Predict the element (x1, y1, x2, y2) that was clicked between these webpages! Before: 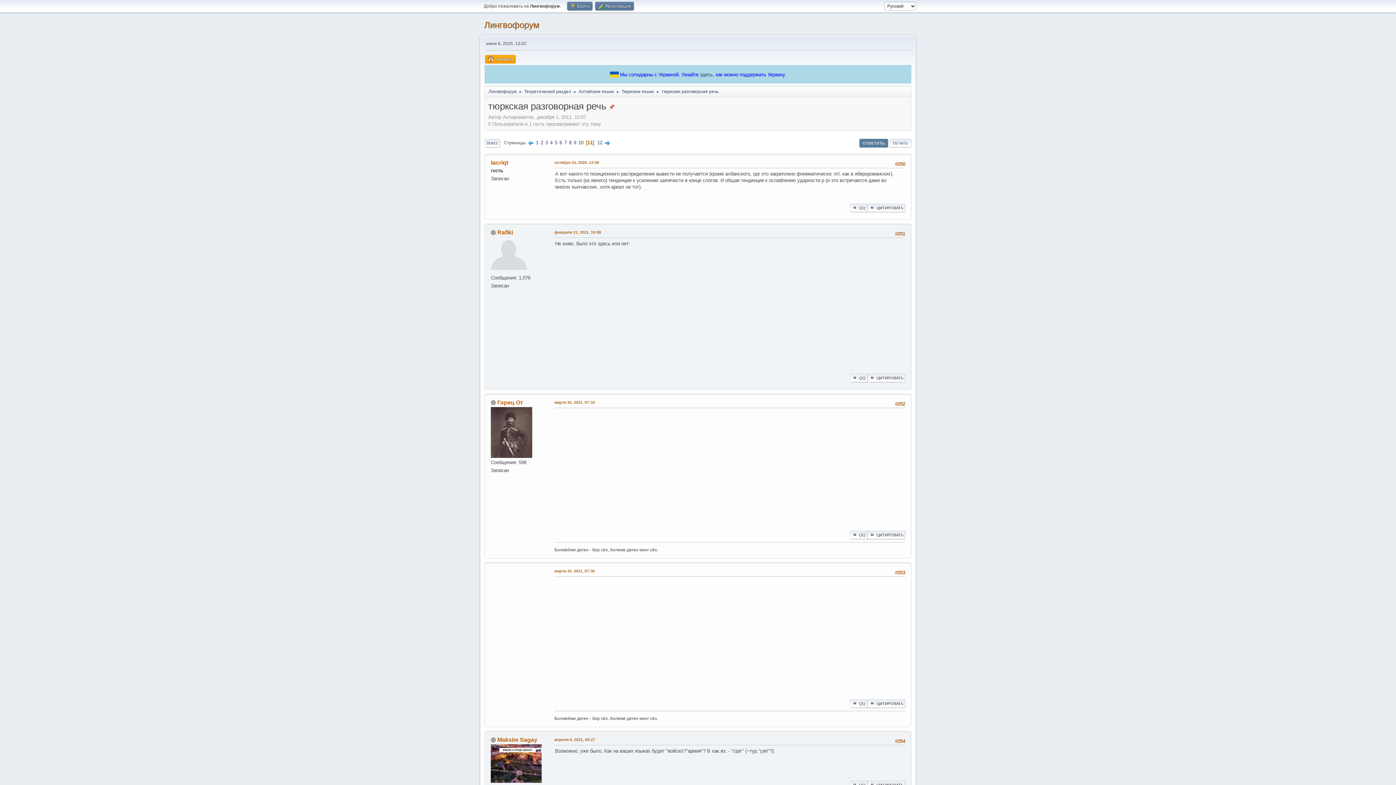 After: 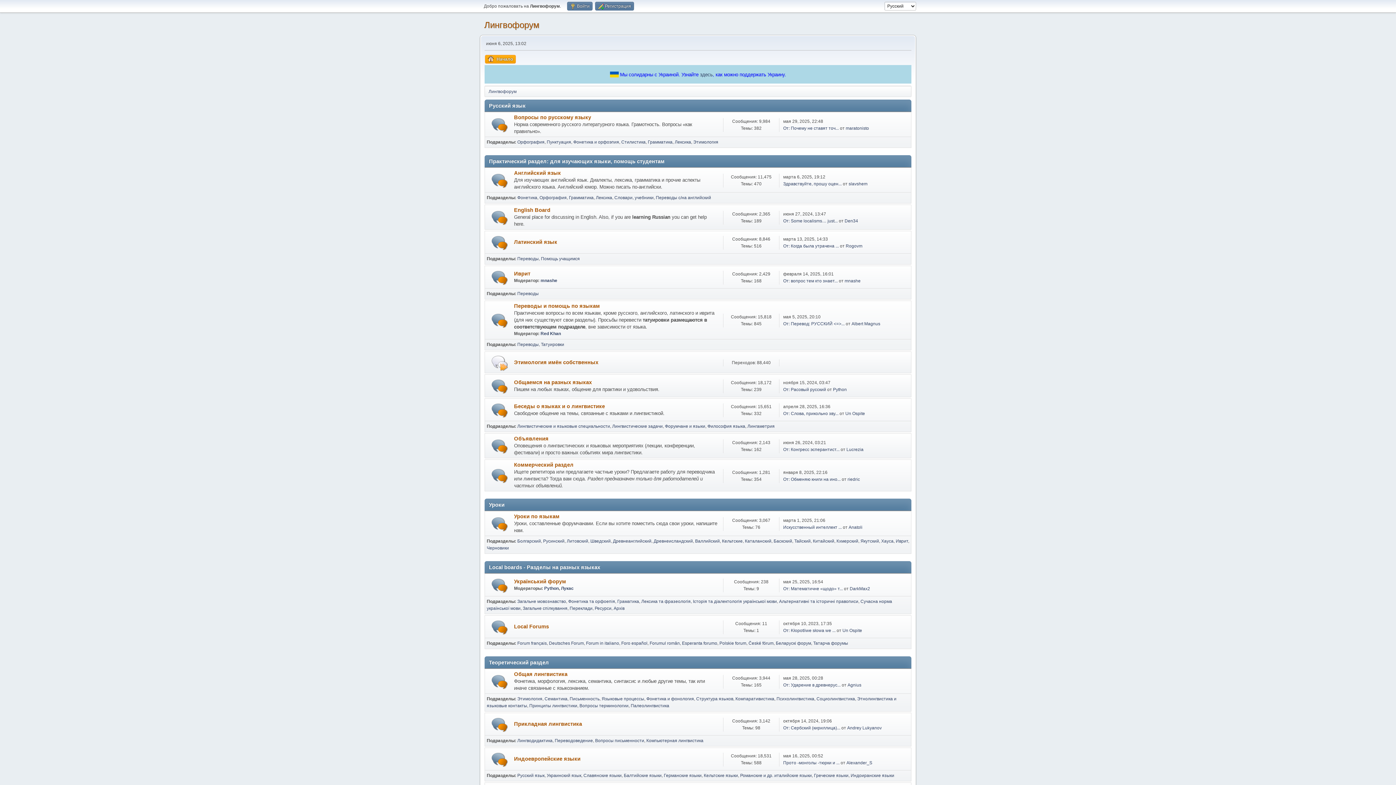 Action: bbox: (484, 20, 539, 29) label: Лингвофорум